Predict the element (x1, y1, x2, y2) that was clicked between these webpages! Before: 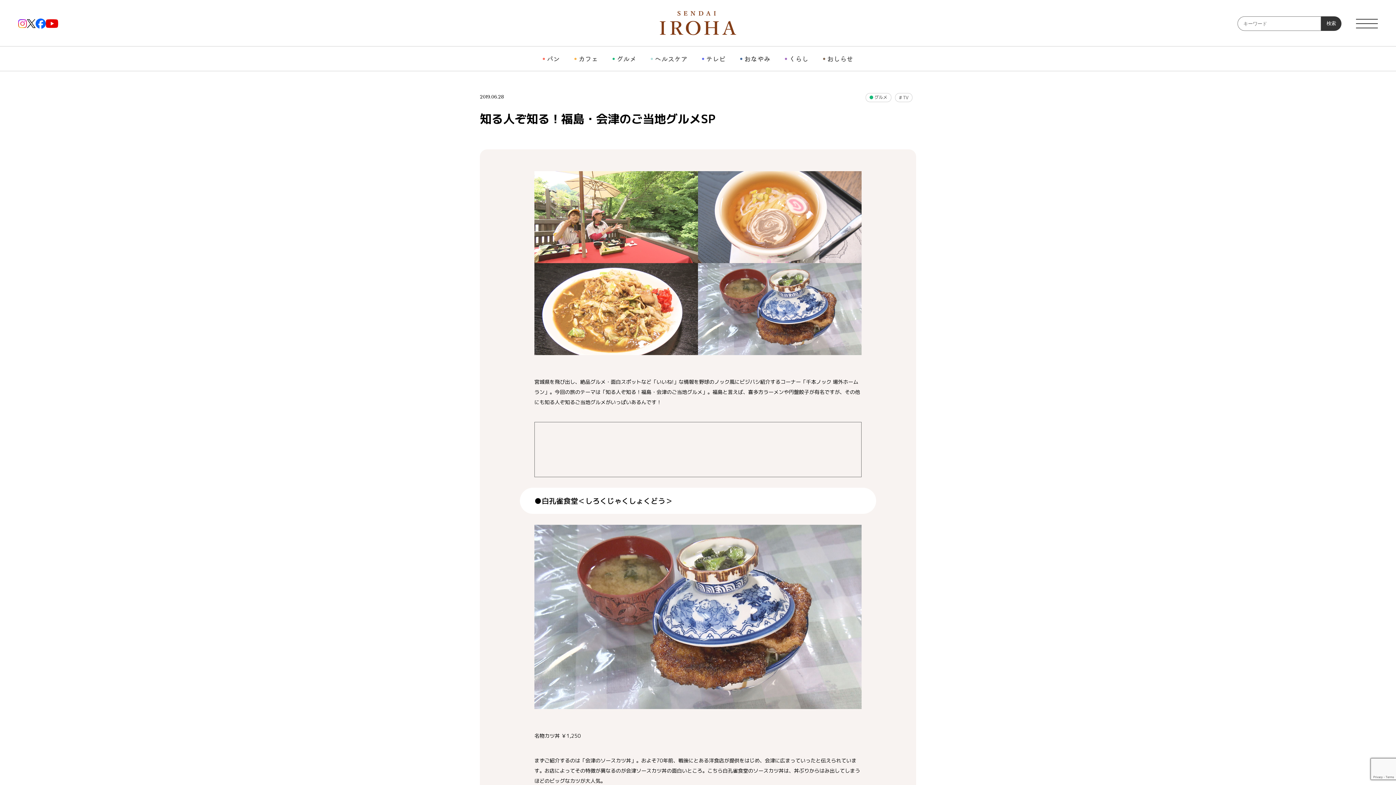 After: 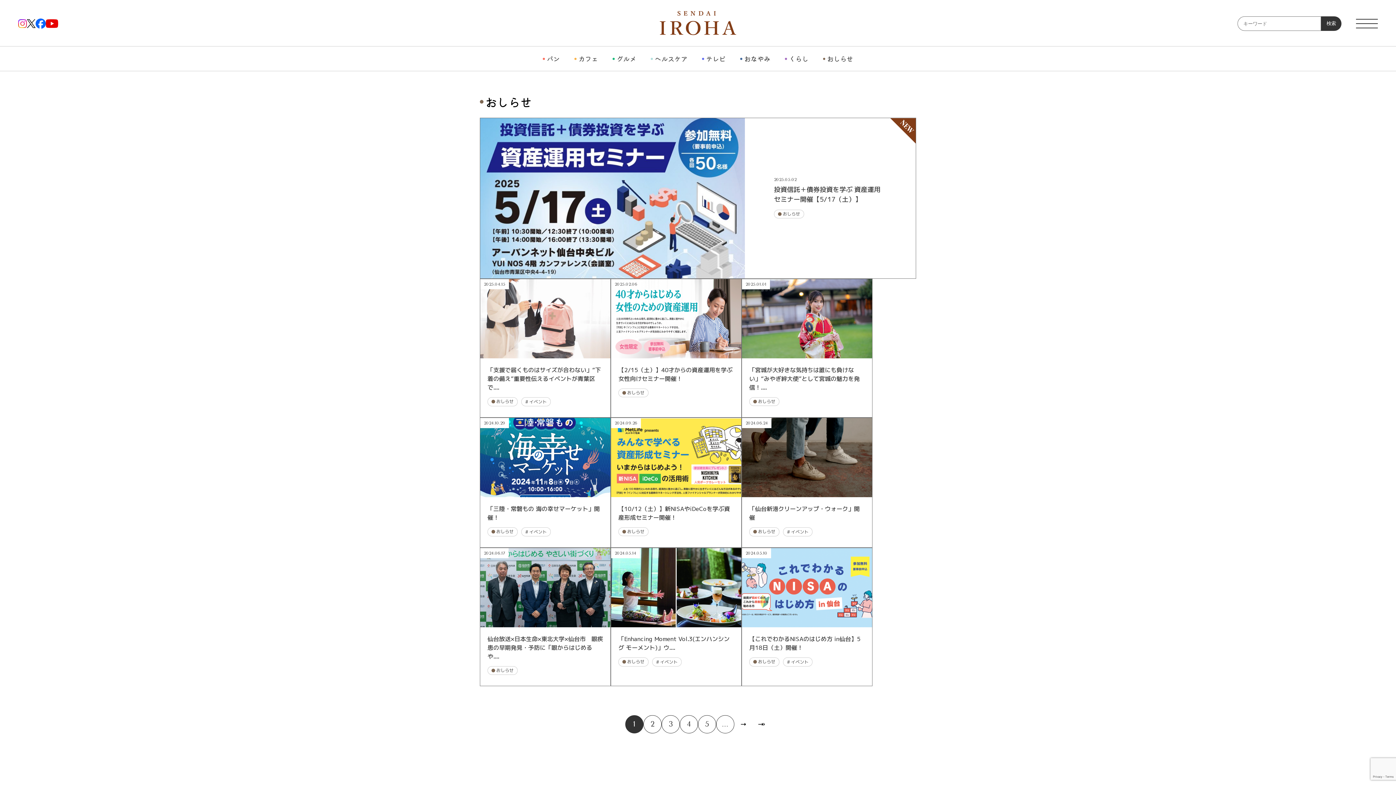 Action: bbox: (823, 53, 853, 63) label: おしらせ